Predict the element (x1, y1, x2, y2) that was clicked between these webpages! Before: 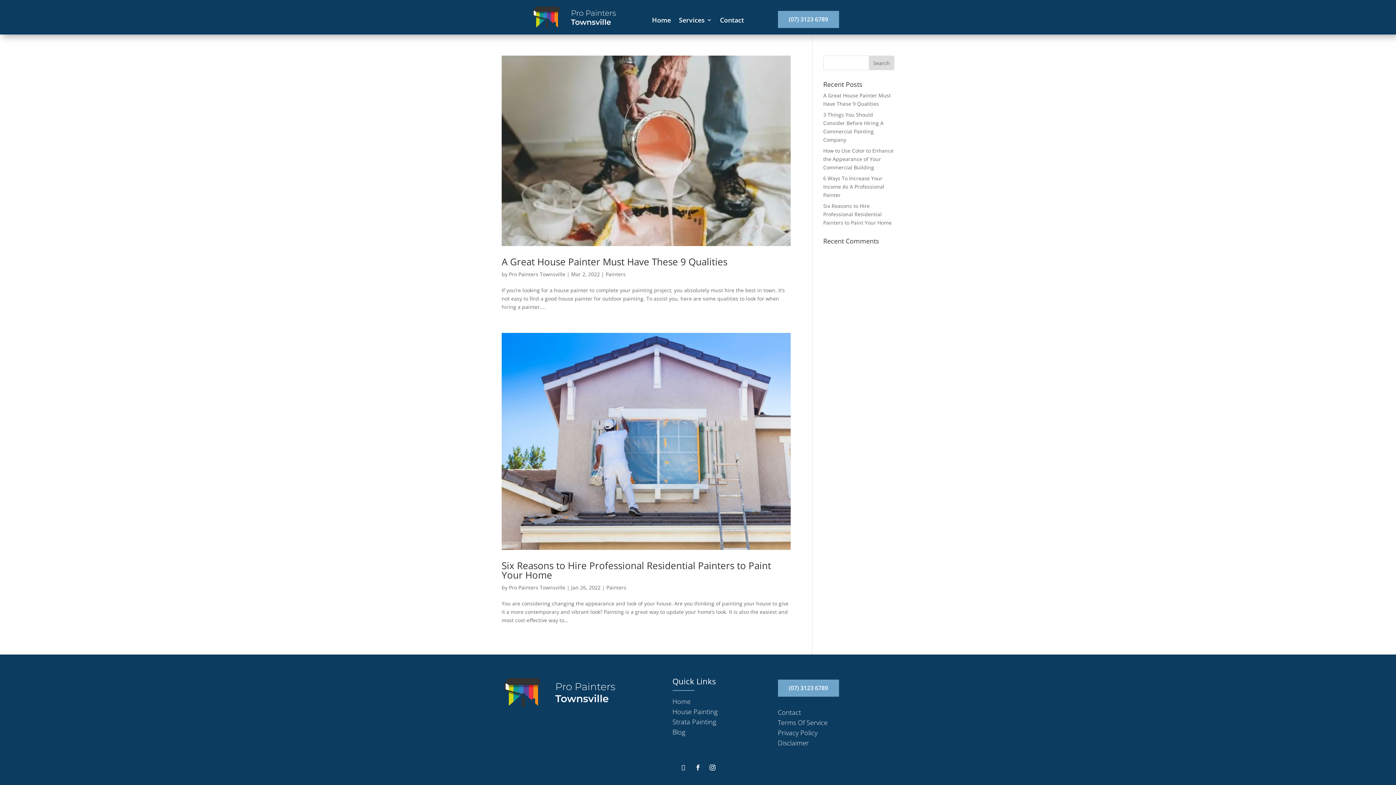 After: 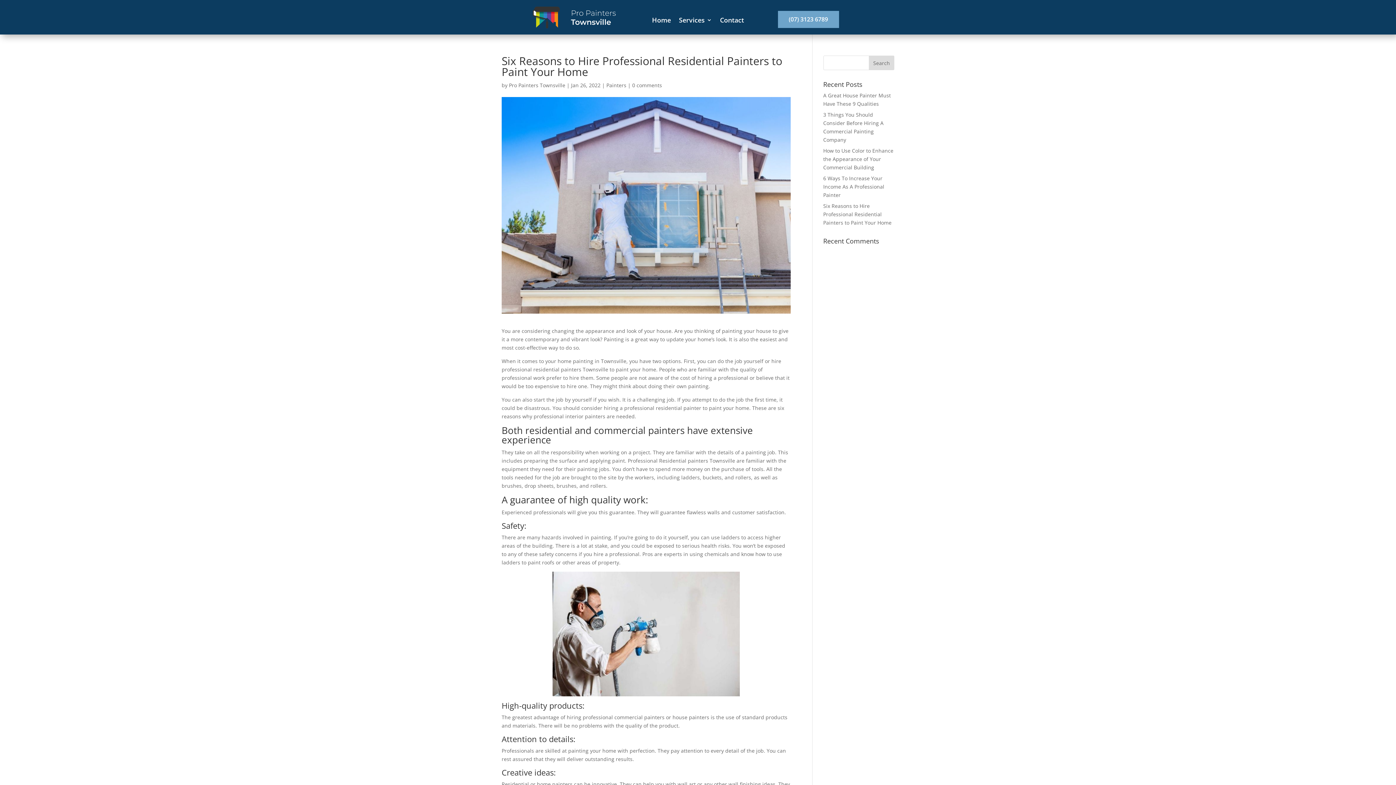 Action: bbox: (501, 333, 790, 550)